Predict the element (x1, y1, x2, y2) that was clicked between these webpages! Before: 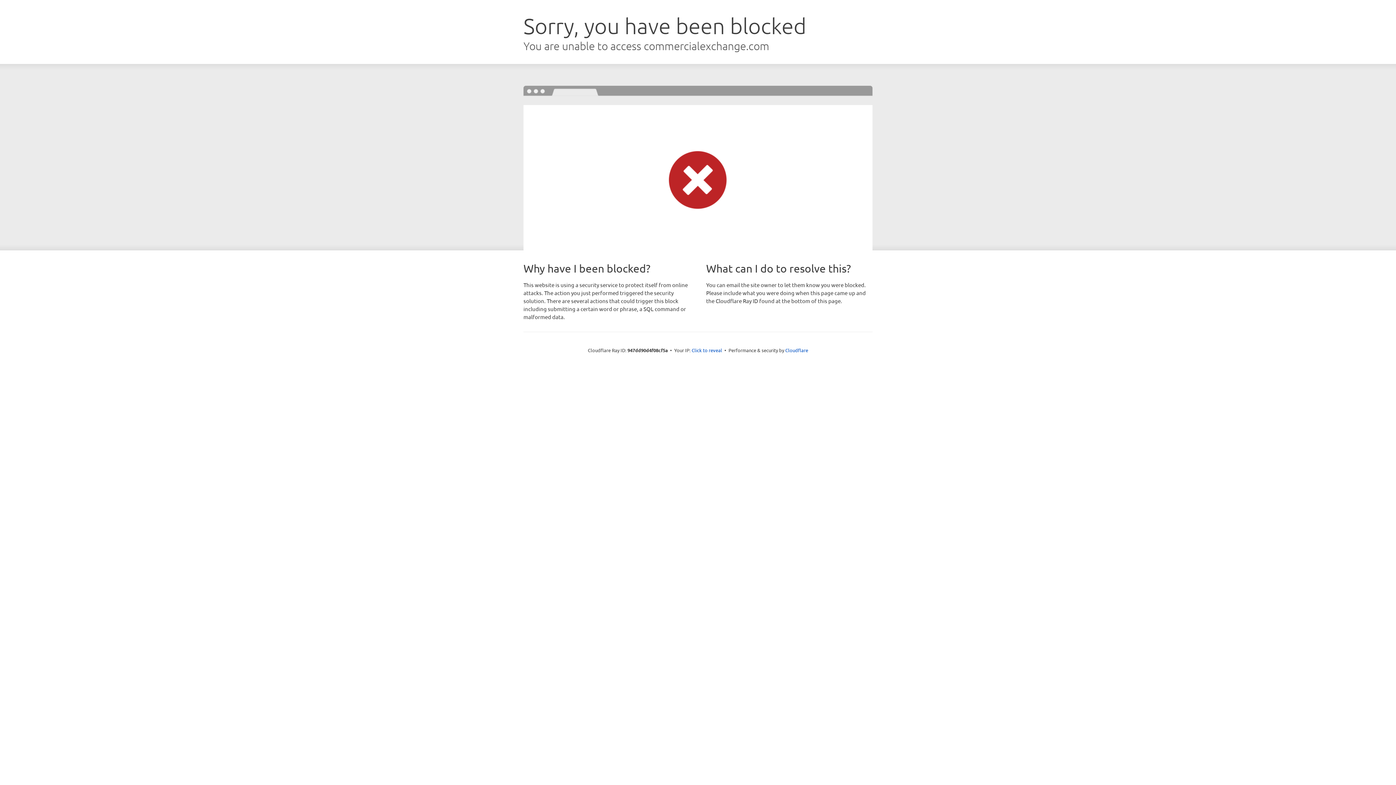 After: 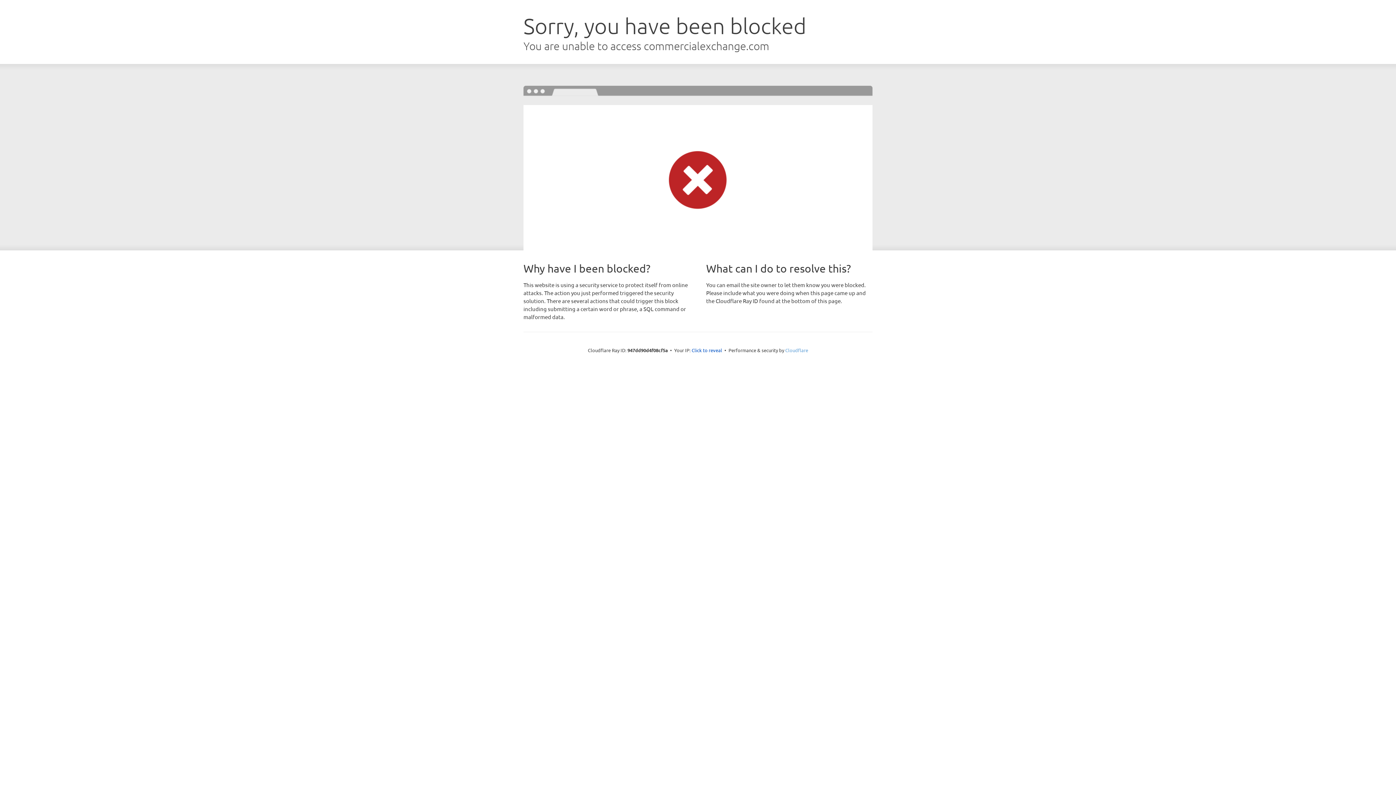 Action: label: Cloudflare bbox: (785, 347, 808, 353)